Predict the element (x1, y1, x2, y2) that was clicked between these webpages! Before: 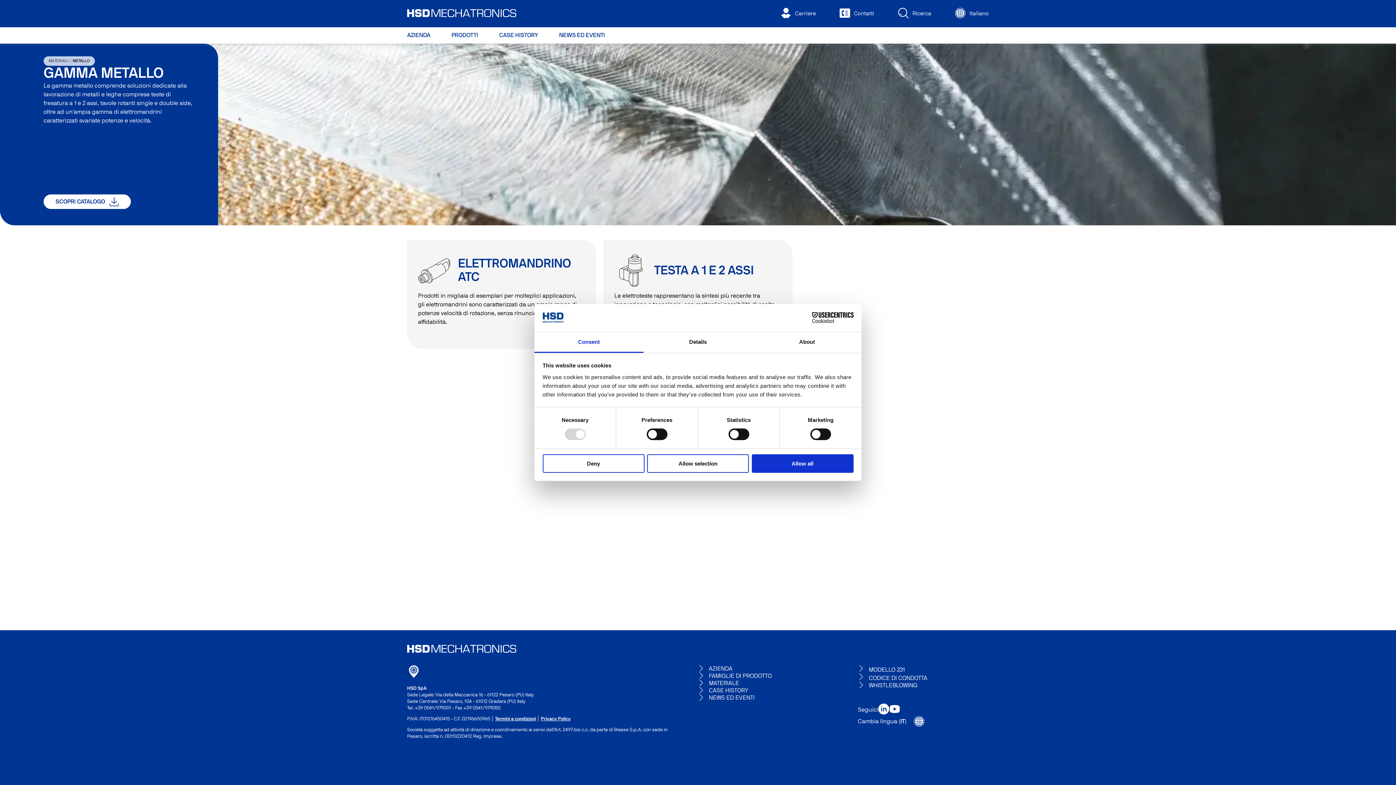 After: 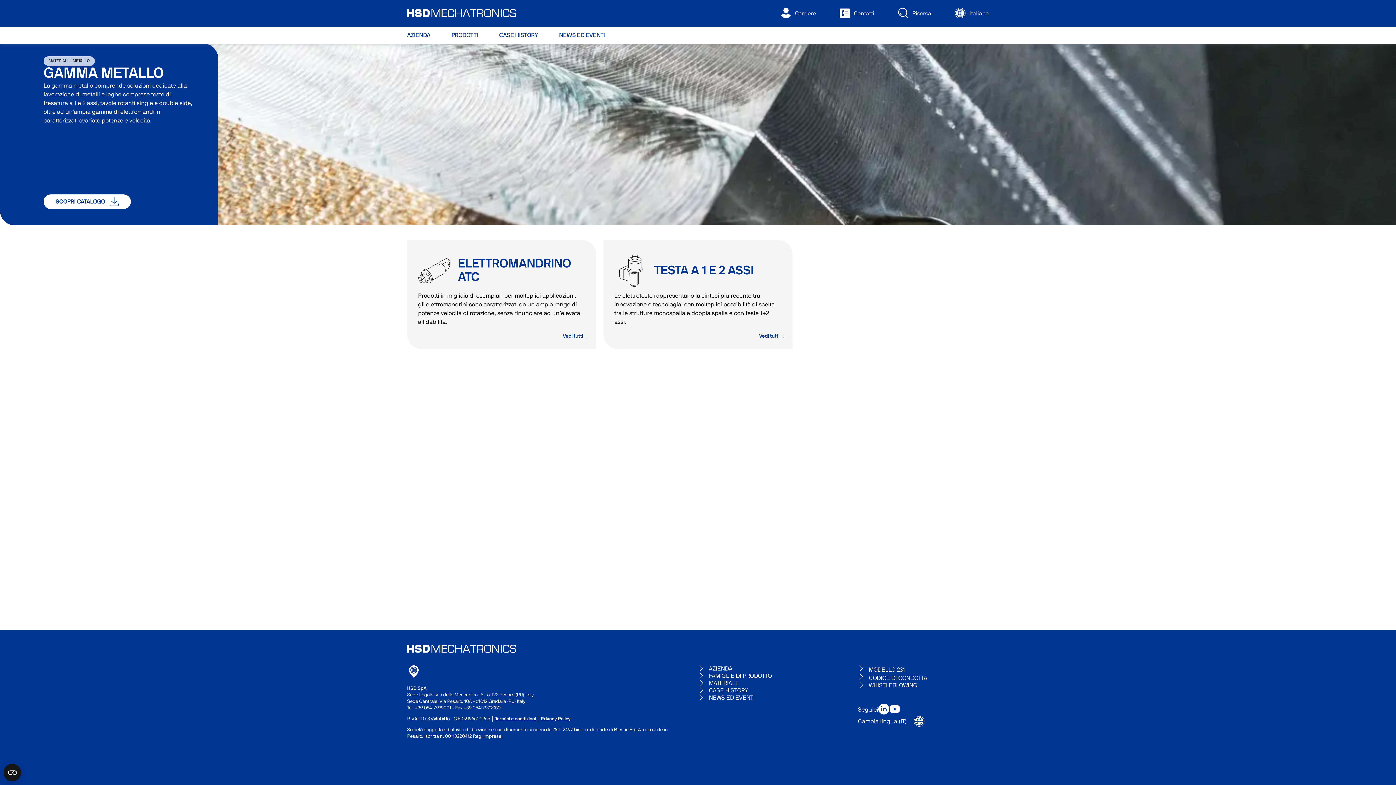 Action: bbox: (647, 454, 749, 472) label: Allow selection